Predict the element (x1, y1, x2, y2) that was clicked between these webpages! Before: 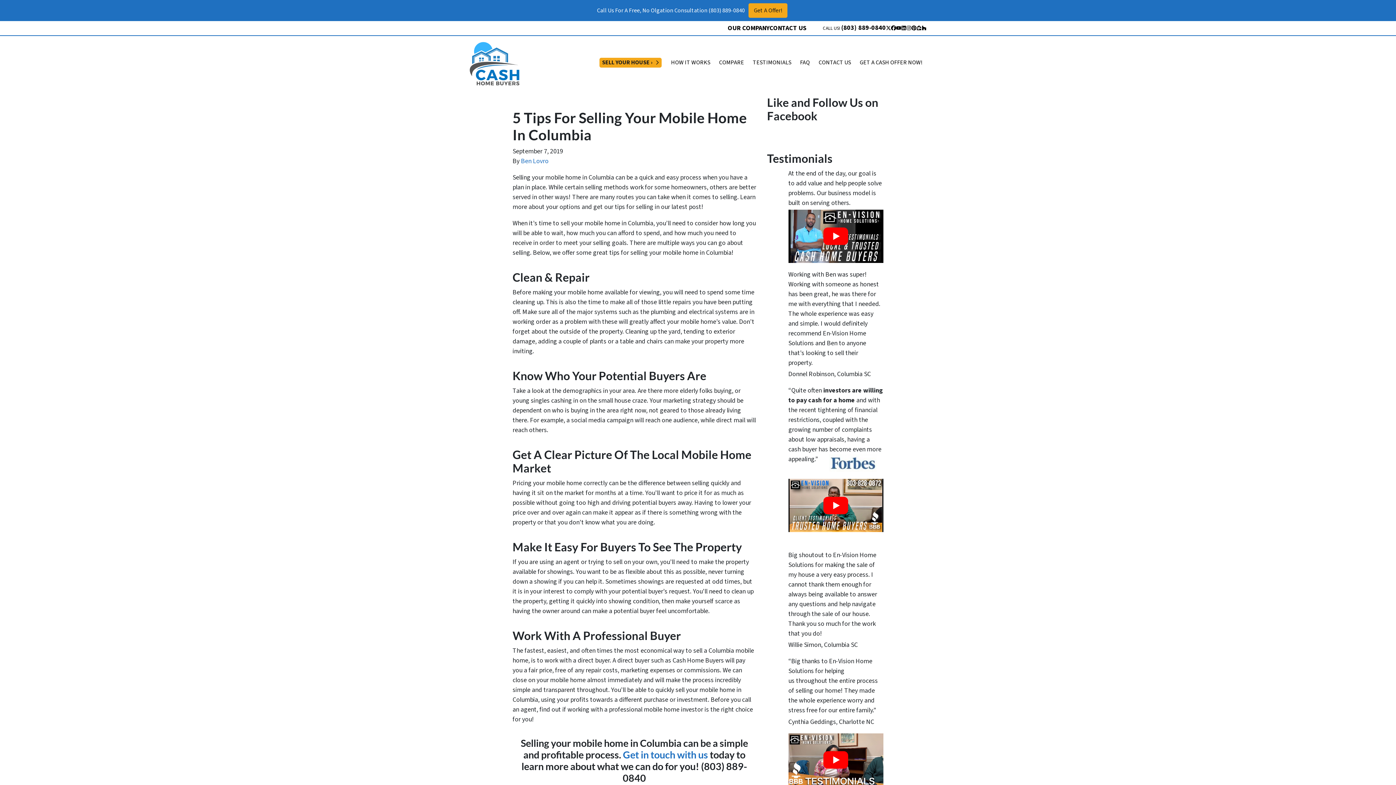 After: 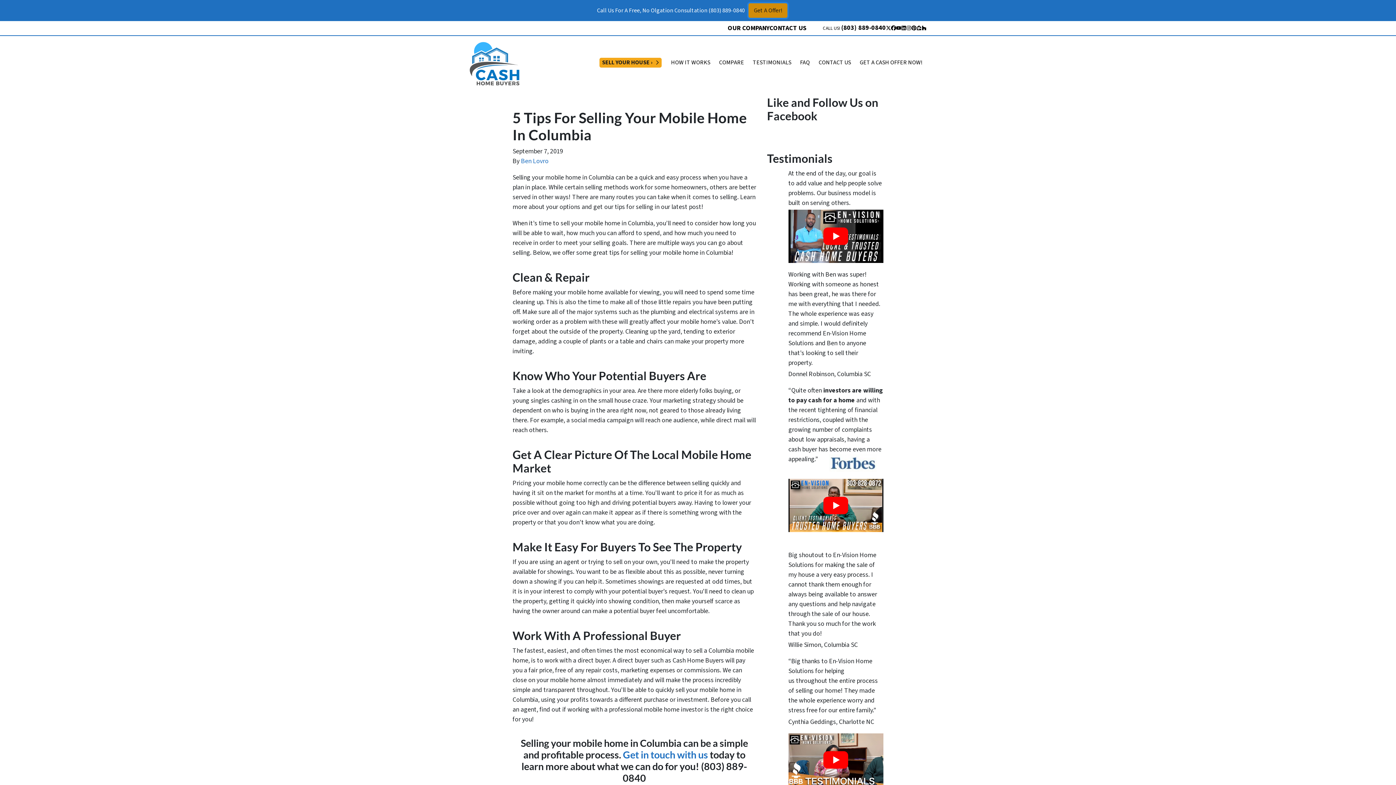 Action: label: Get A Offer! bbox: (748, 3, 787, 17)